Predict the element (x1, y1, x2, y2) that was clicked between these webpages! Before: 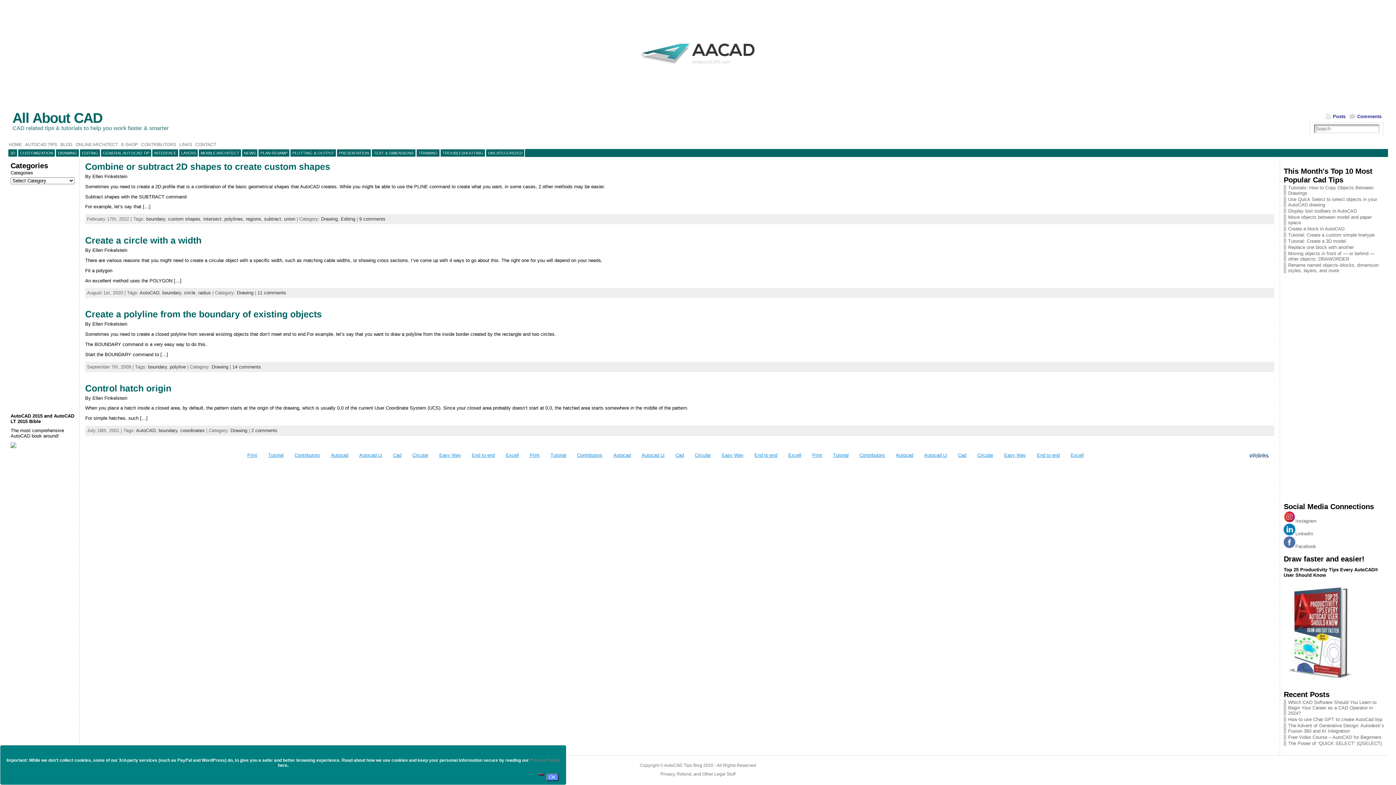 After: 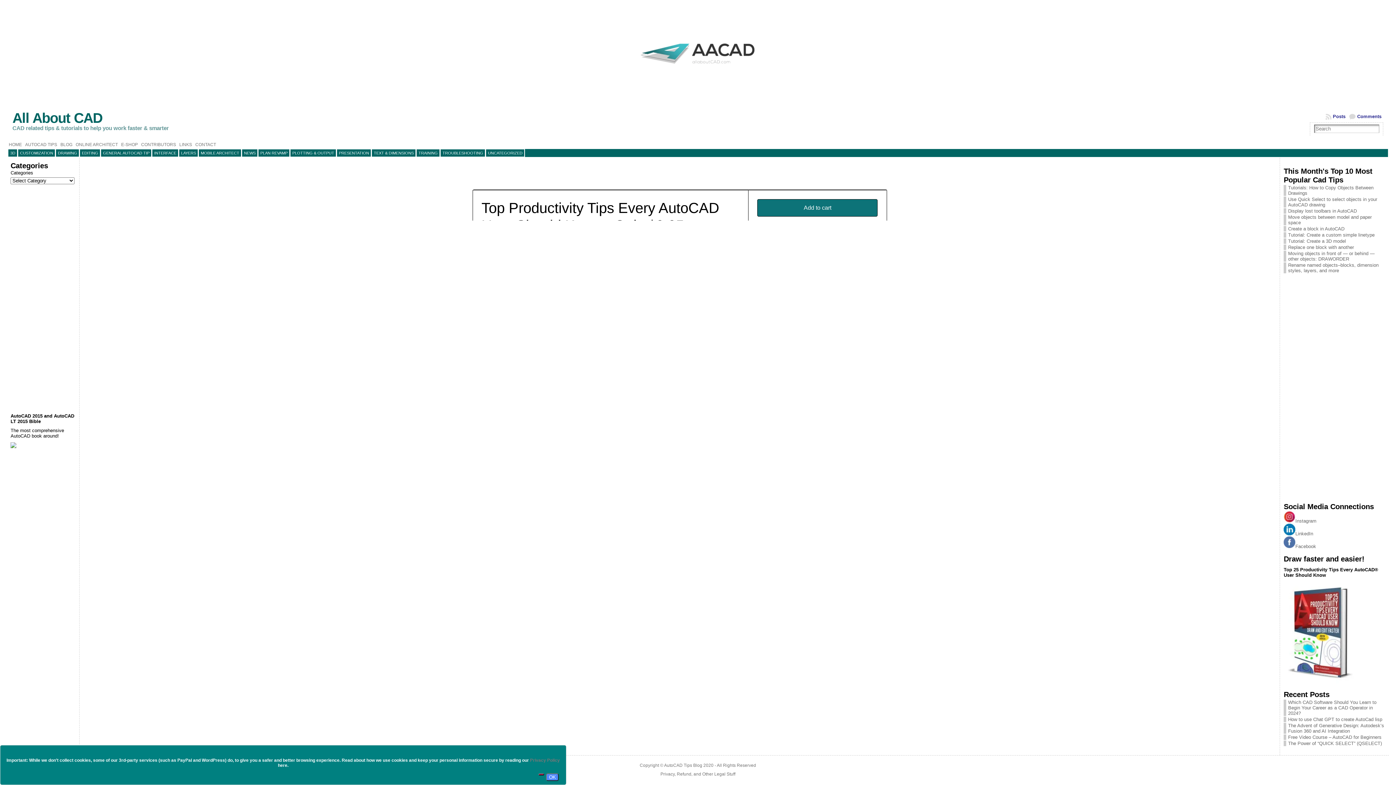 Action: bbox: (1284, 680, 1356, 686)